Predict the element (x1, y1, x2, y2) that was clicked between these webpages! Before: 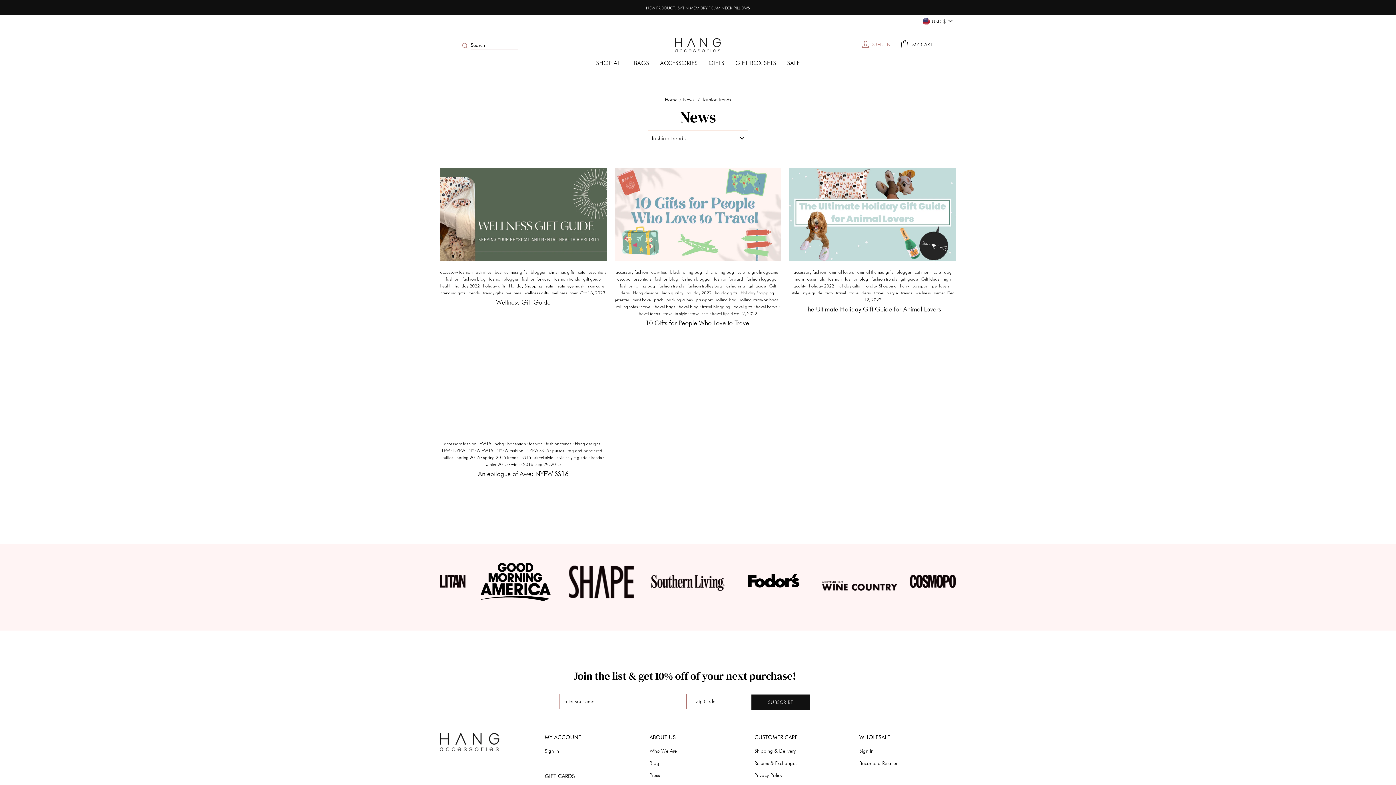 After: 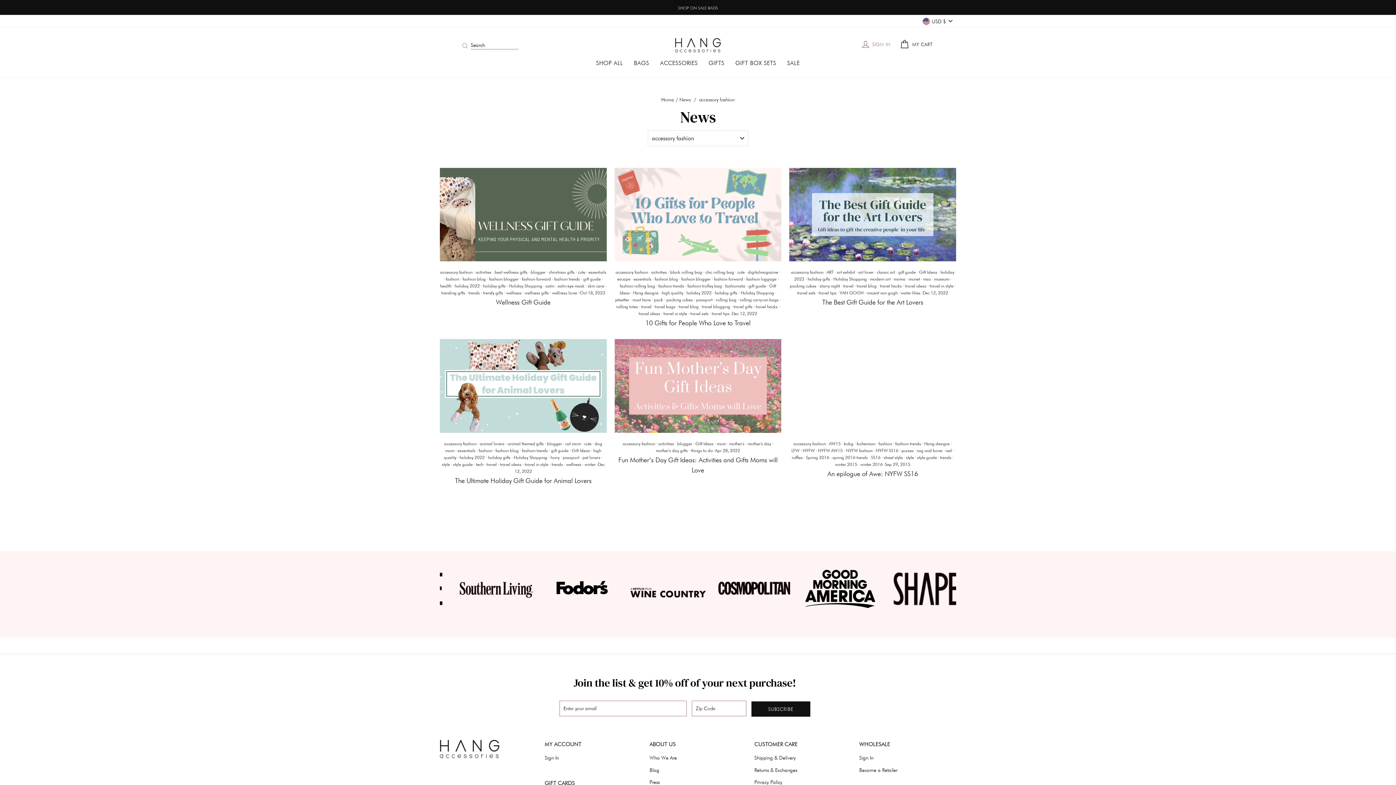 Action: bbox: (615, 269, 648, 275) label: accessory fashion